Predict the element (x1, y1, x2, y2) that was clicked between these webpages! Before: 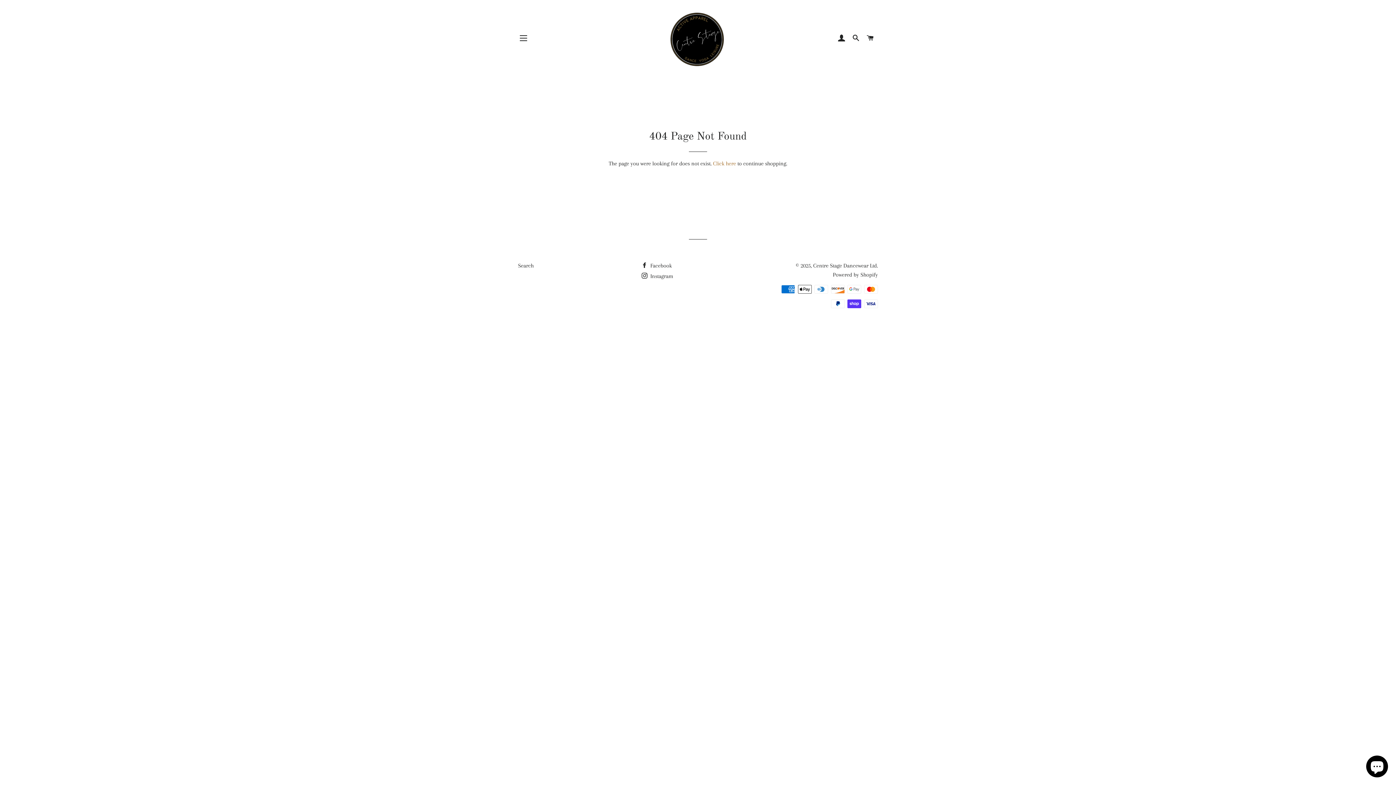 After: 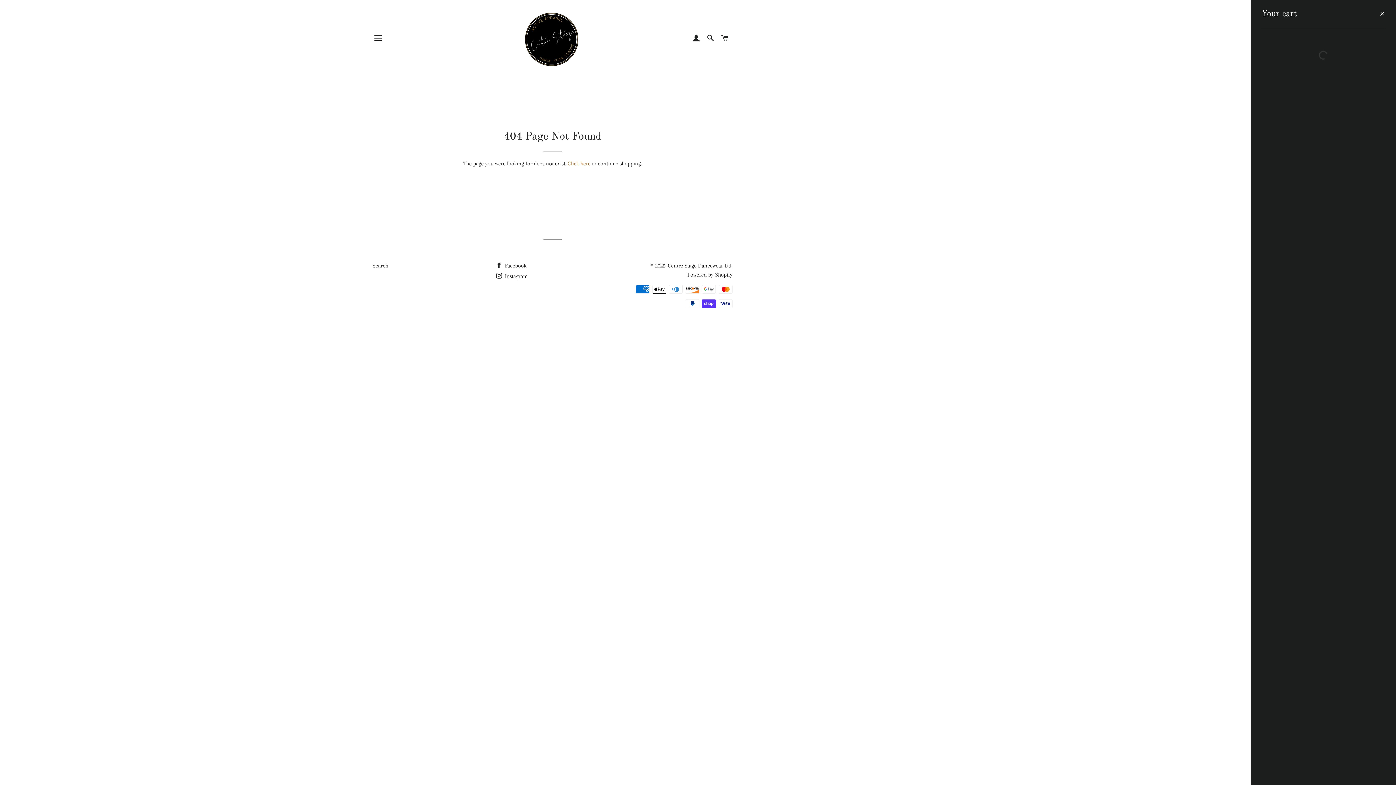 Action: label: CART bbox: (864, 27, 877, 49)